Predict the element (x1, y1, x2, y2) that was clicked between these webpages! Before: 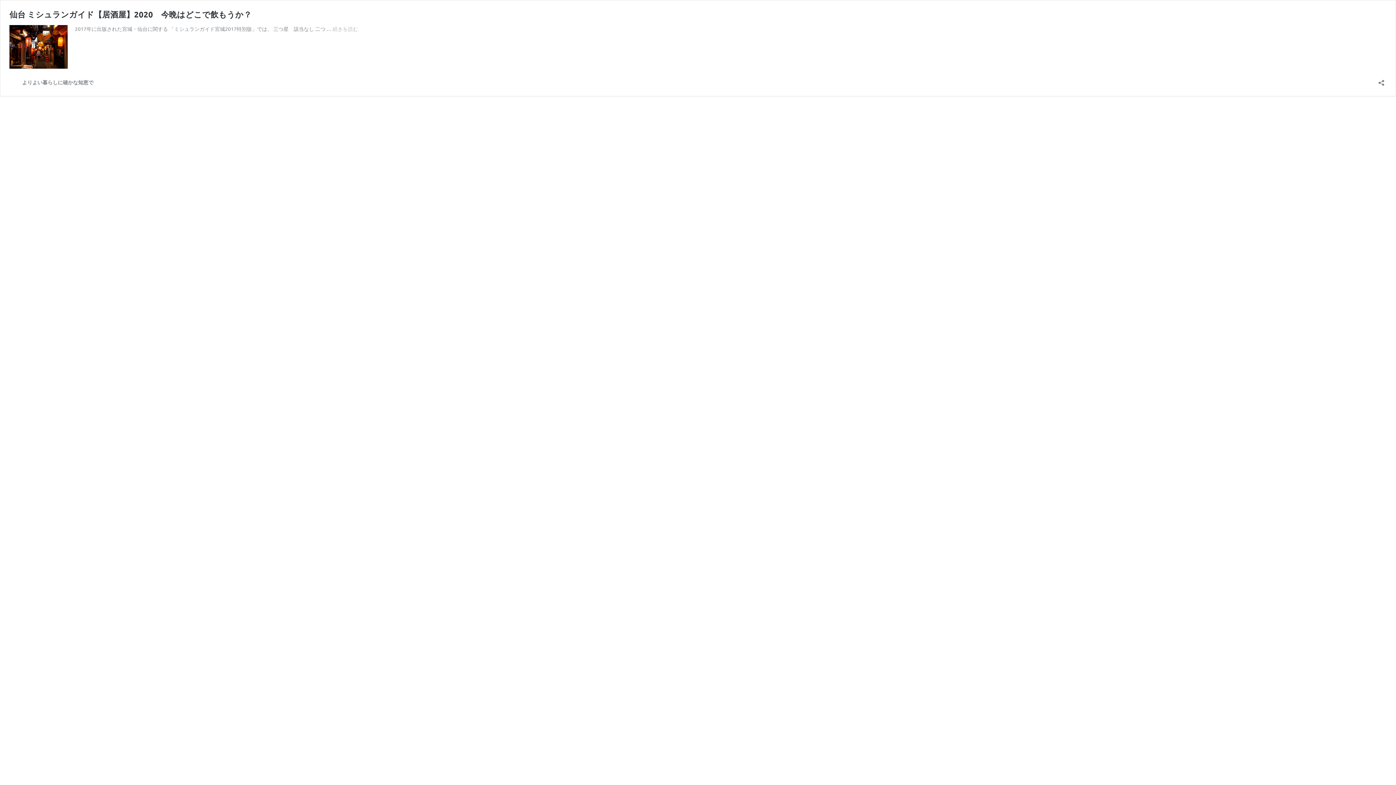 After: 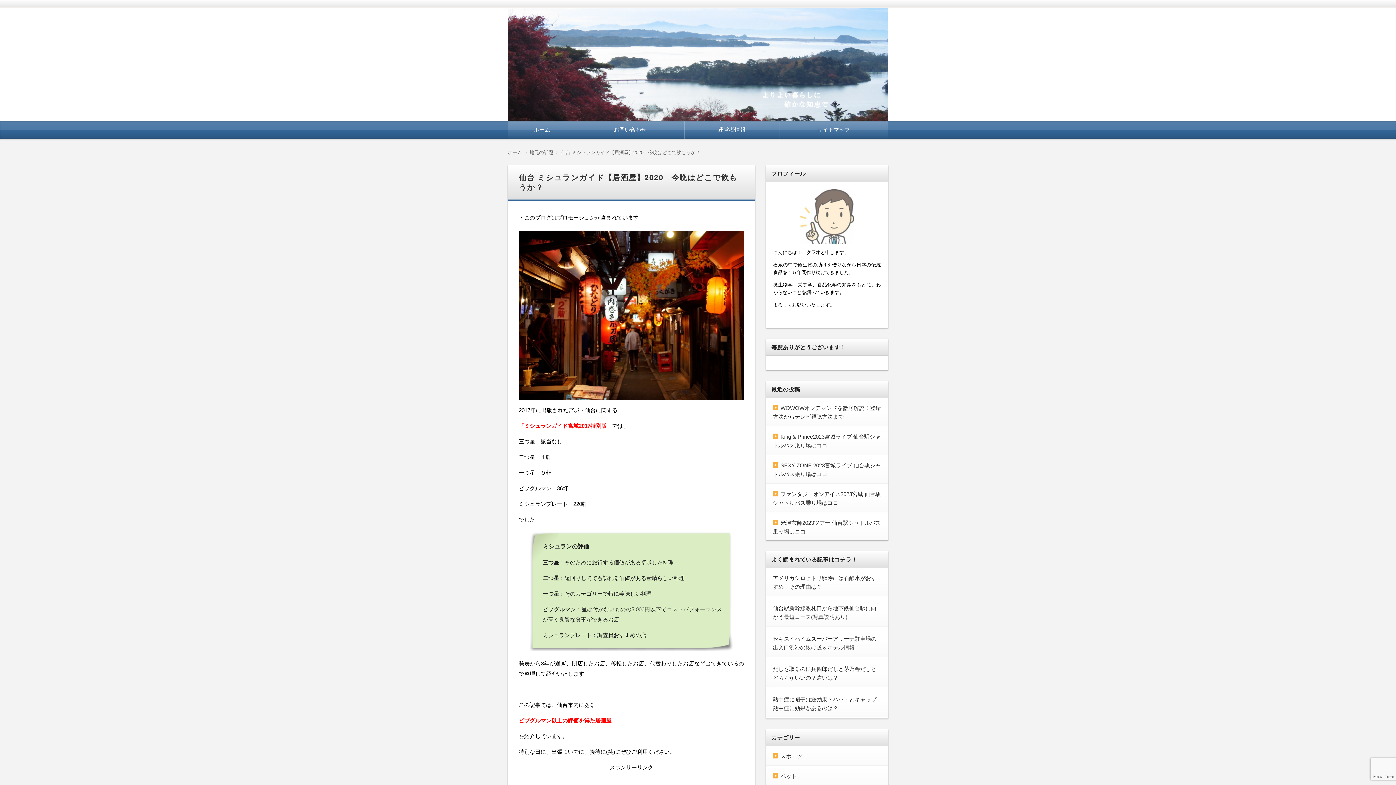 Action: bbox: (9, 63, 67, 69)